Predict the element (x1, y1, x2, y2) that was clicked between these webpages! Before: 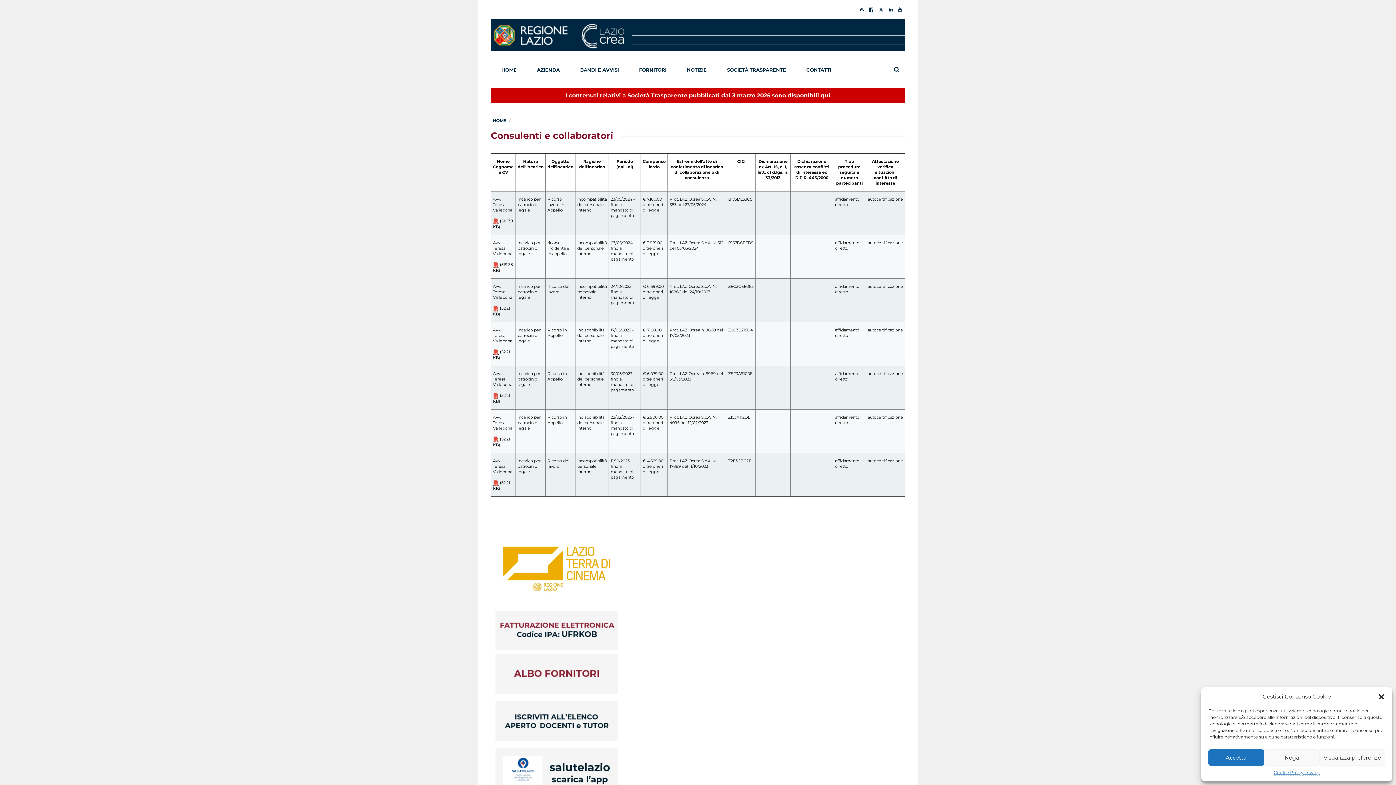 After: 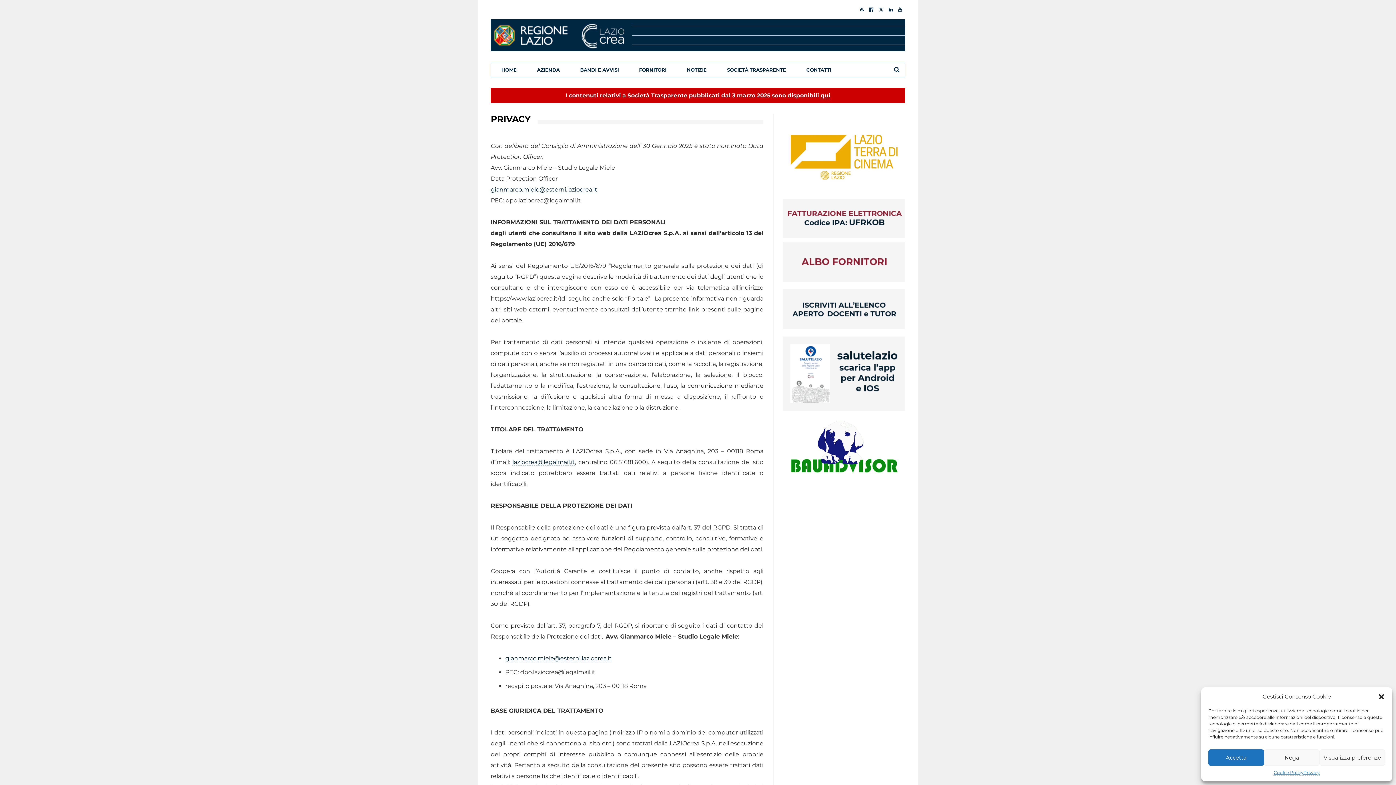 Action: label: Privacy bbox: (1303, 769, 1320, 776)